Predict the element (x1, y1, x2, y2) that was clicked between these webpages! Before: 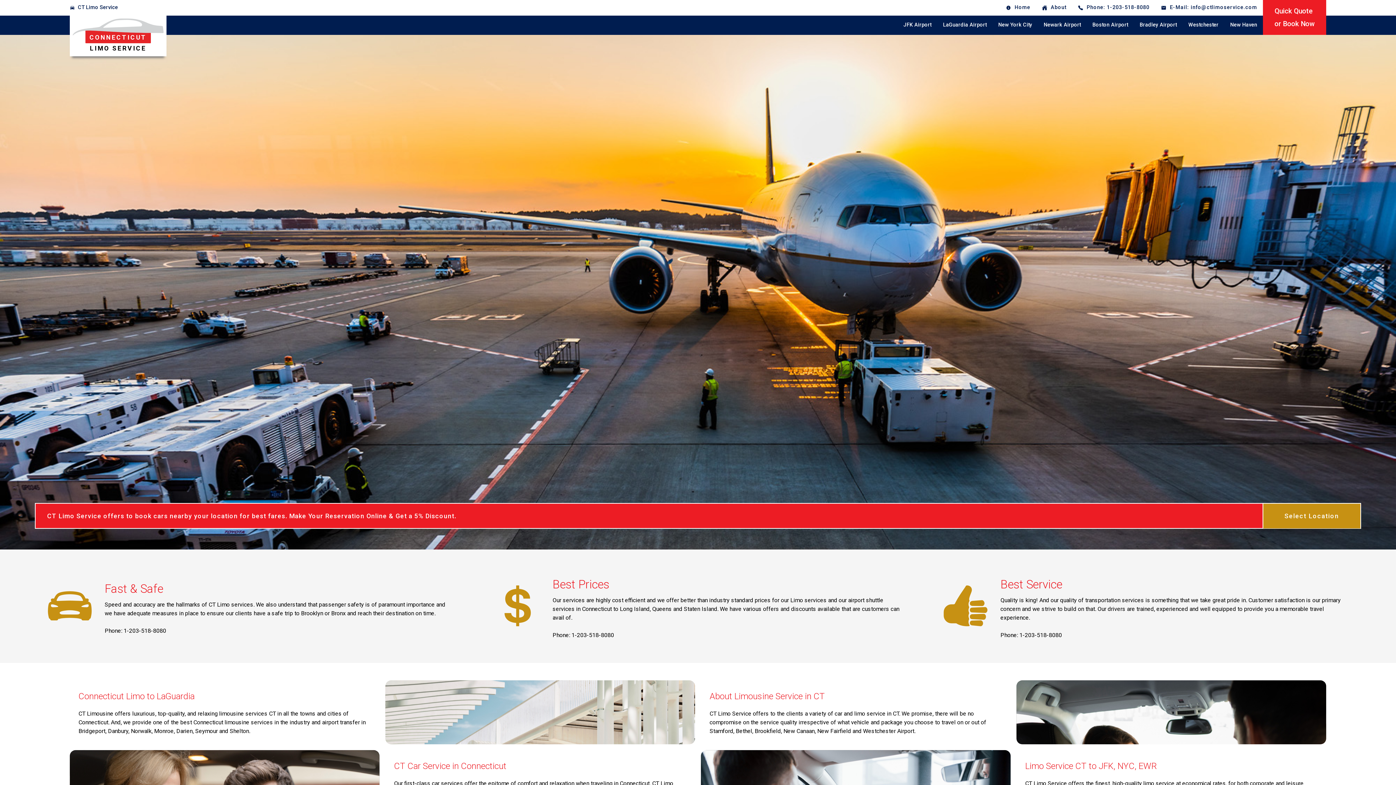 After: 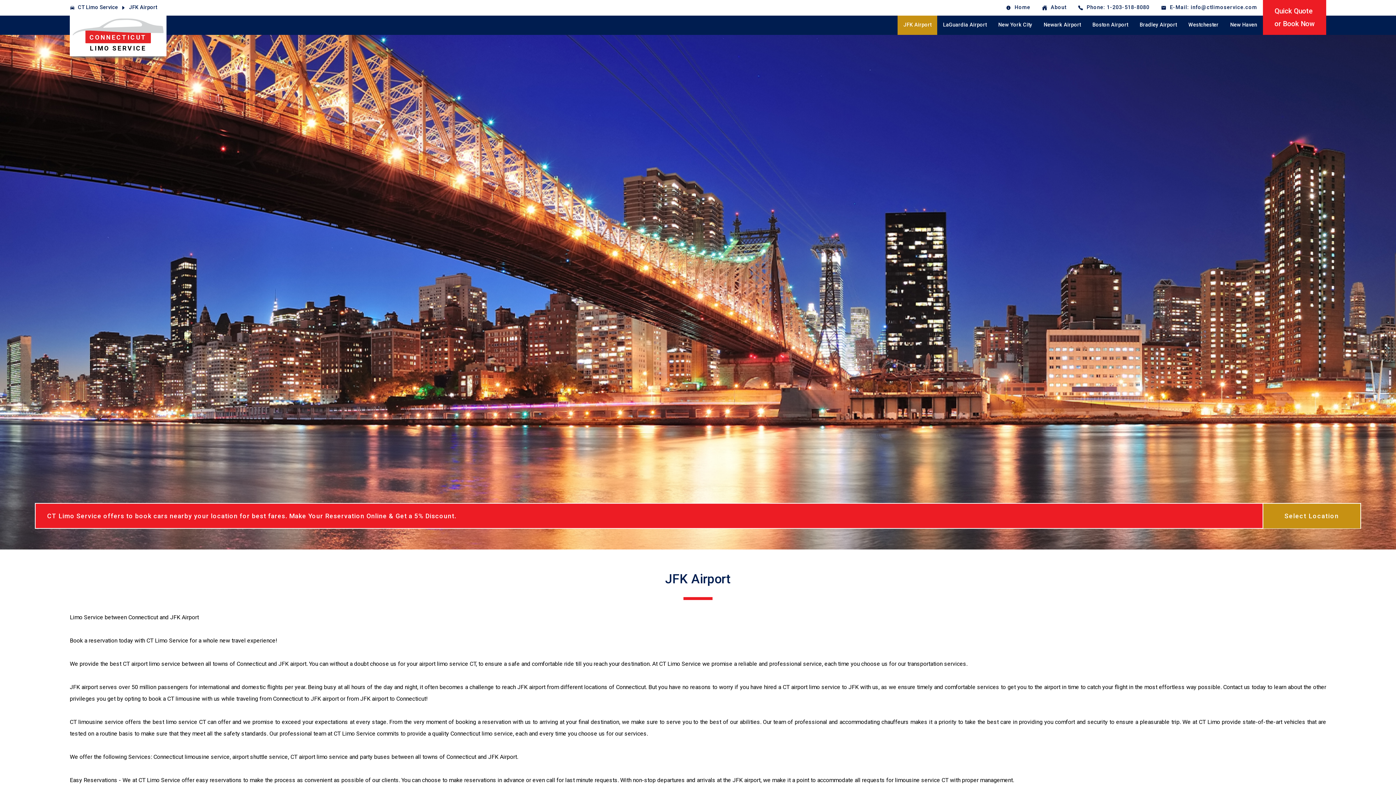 Action: bbox: (897, 15, 937, 34) label: JFK Airport